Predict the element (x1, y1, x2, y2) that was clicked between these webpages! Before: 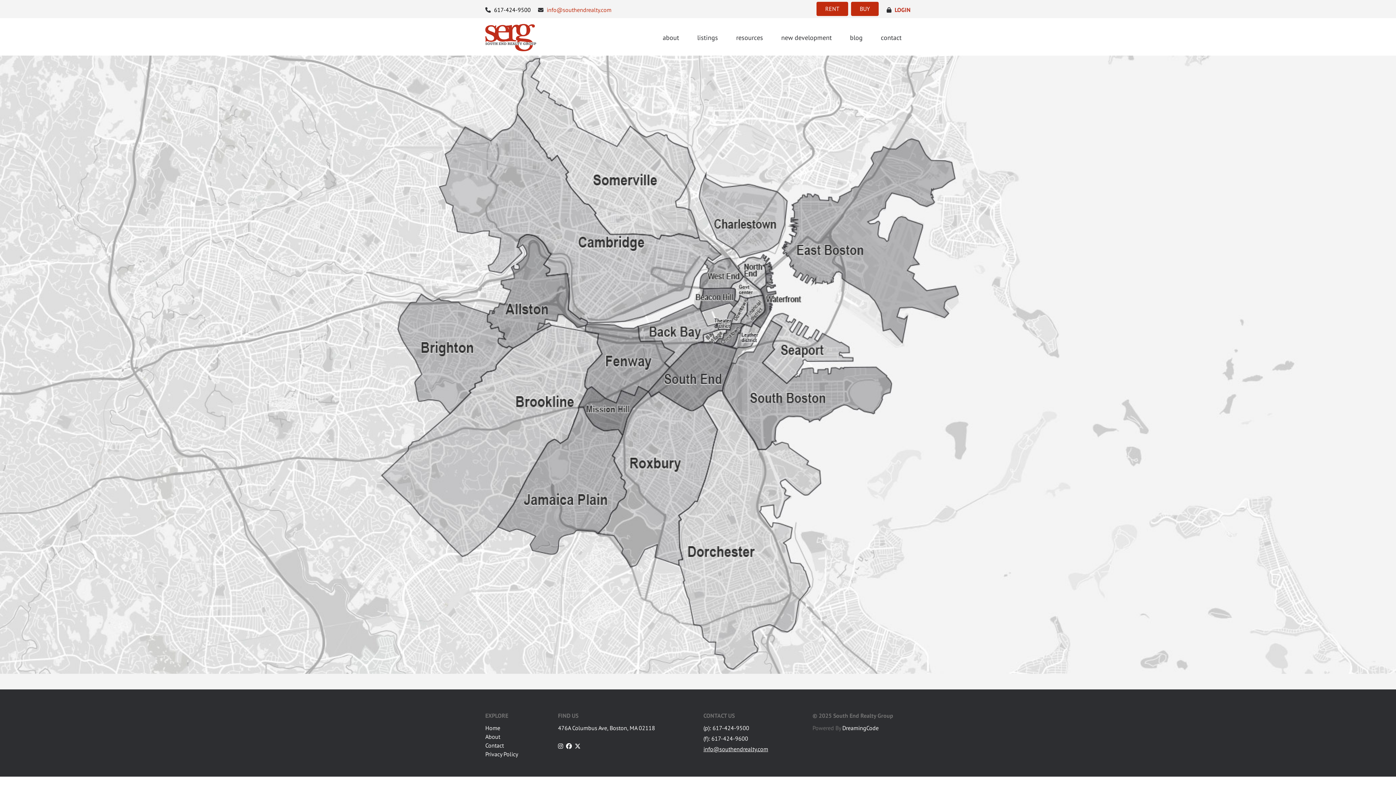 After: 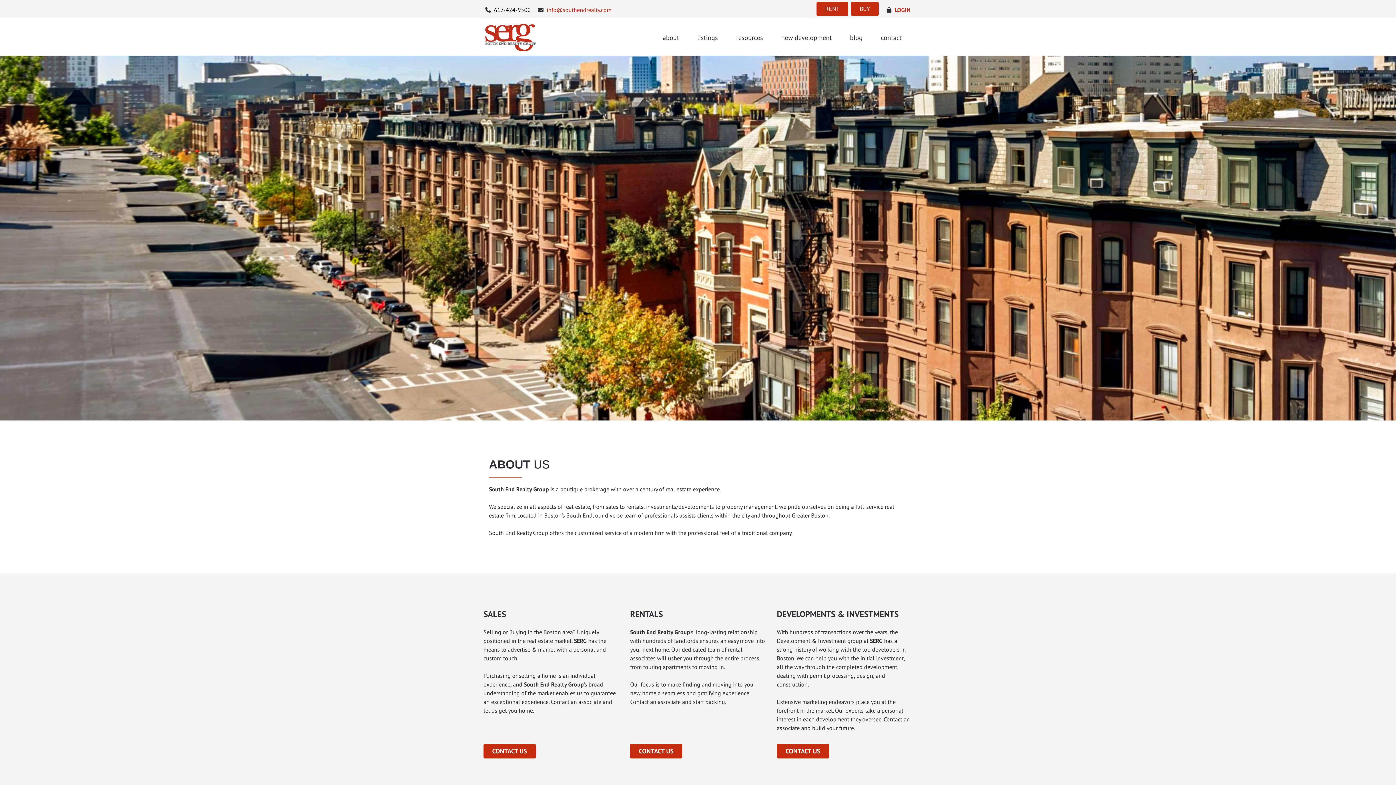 Action: bbox: (485, 732, 500, 741) label: About